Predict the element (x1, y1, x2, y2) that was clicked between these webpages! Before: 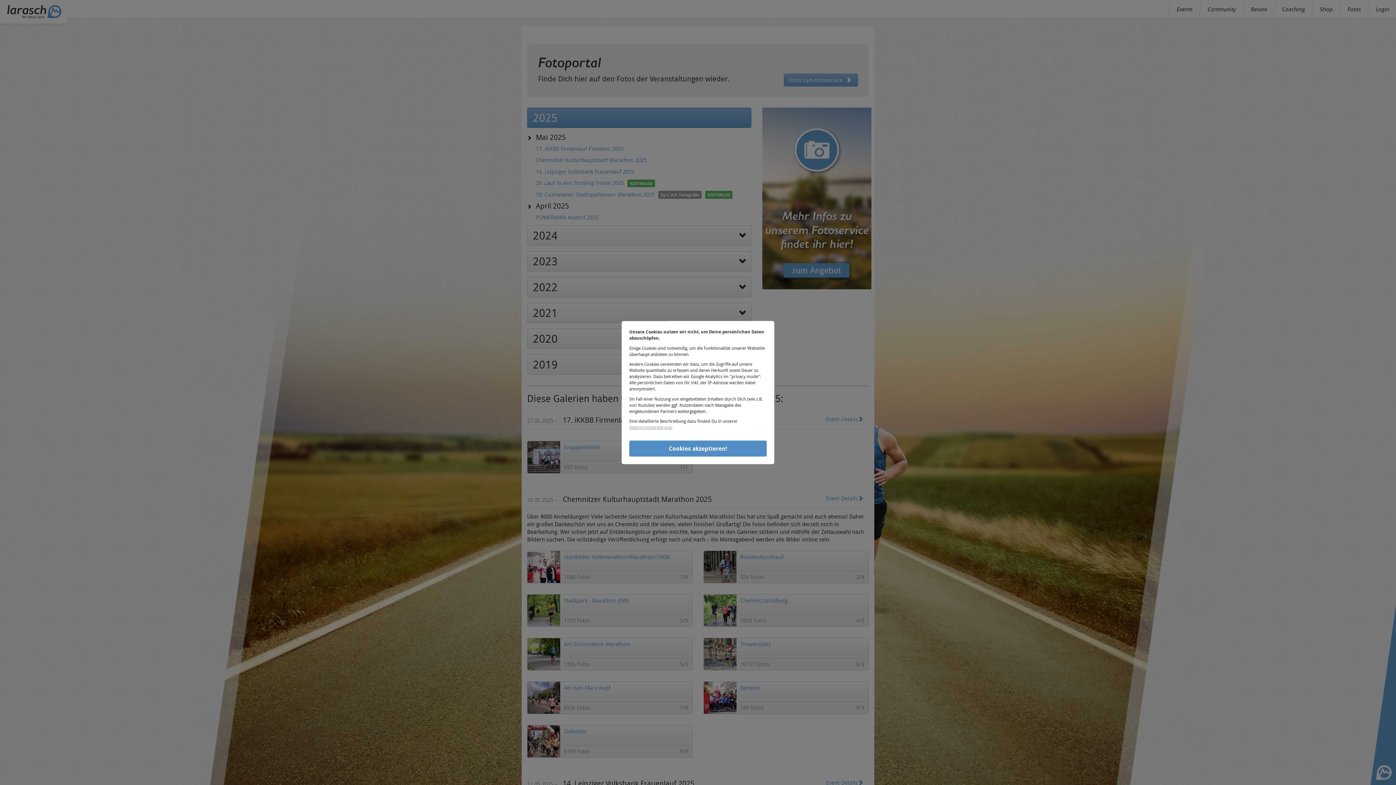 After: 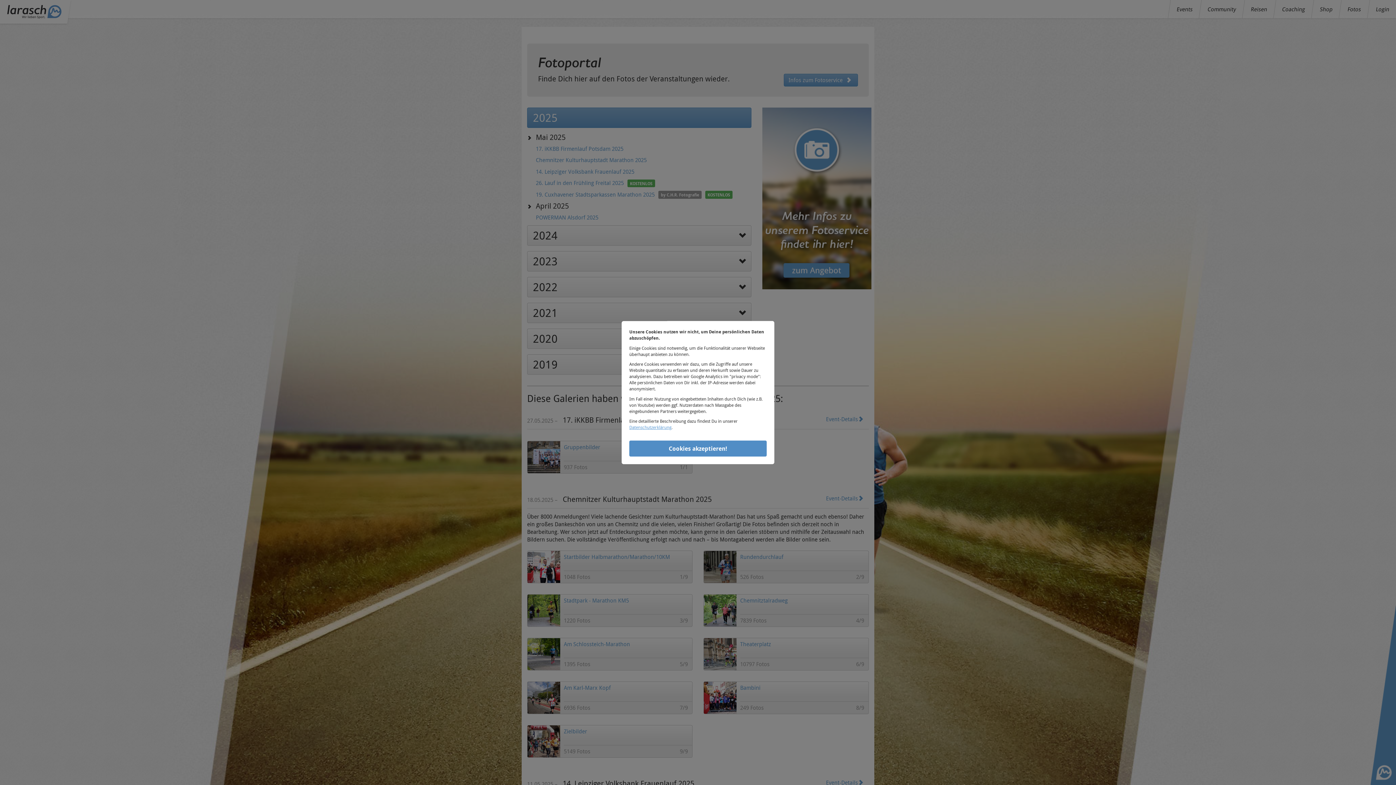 Action: label: Datenschutzerklärung bbox: (629, 424, 671, 430)